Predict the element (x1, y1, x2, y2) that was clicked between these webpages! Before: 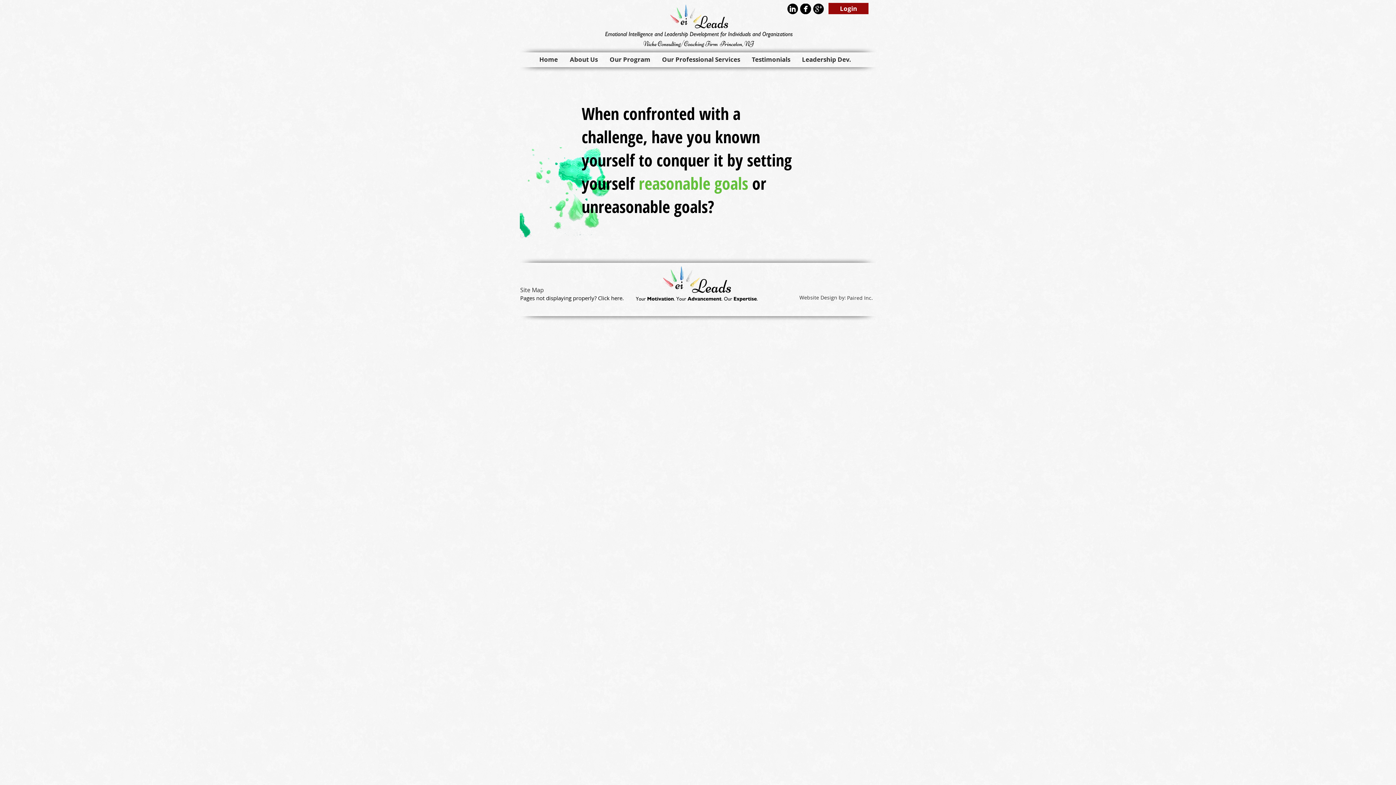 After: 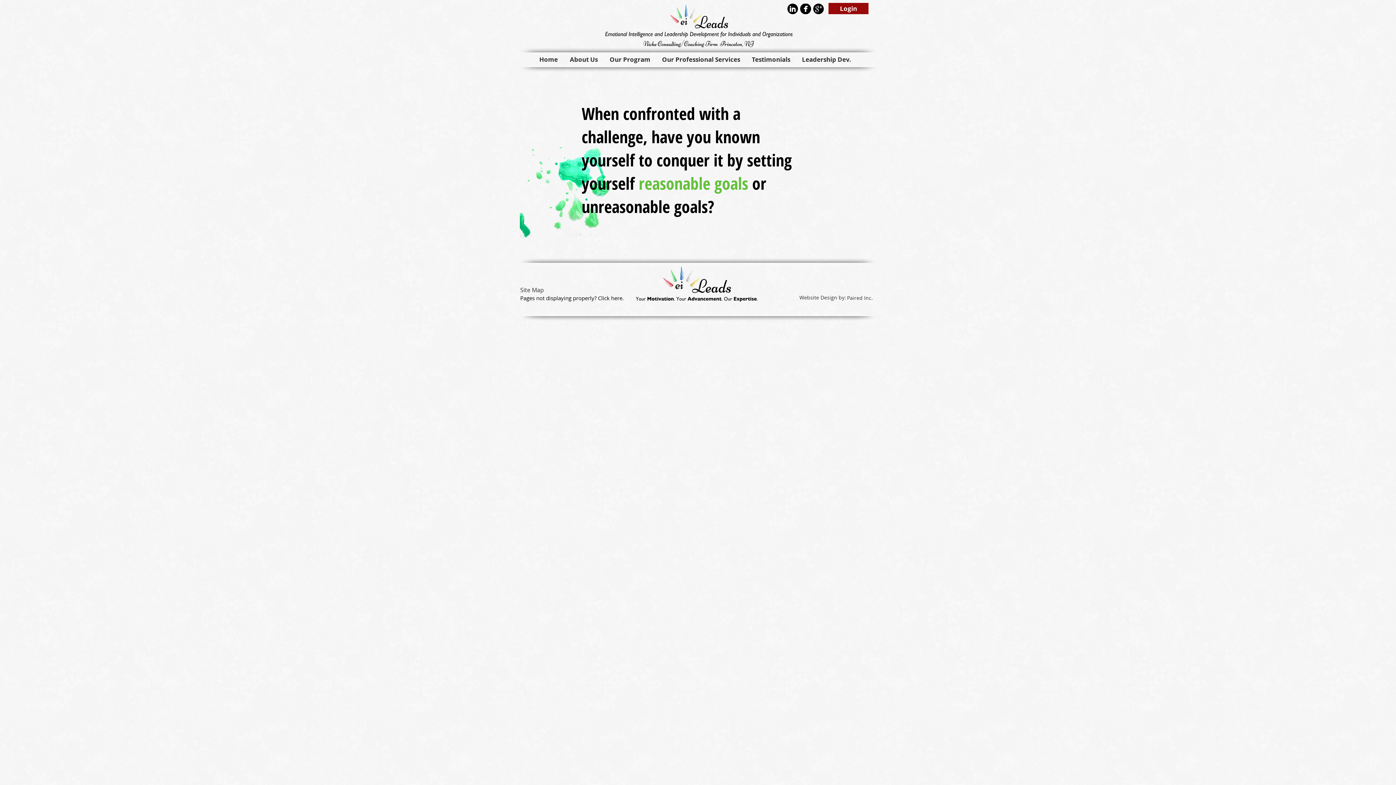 Action: bbox: (800, 3, 811, 14)